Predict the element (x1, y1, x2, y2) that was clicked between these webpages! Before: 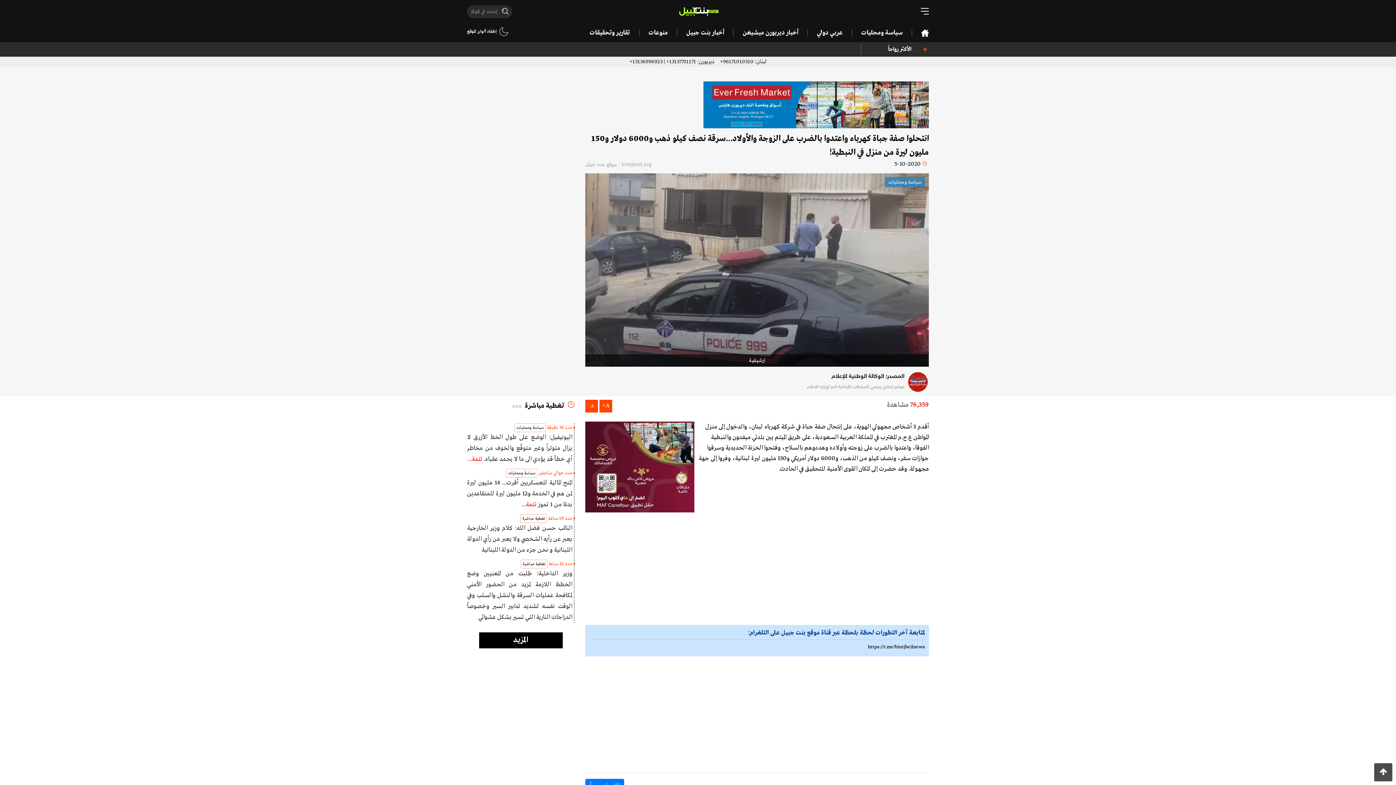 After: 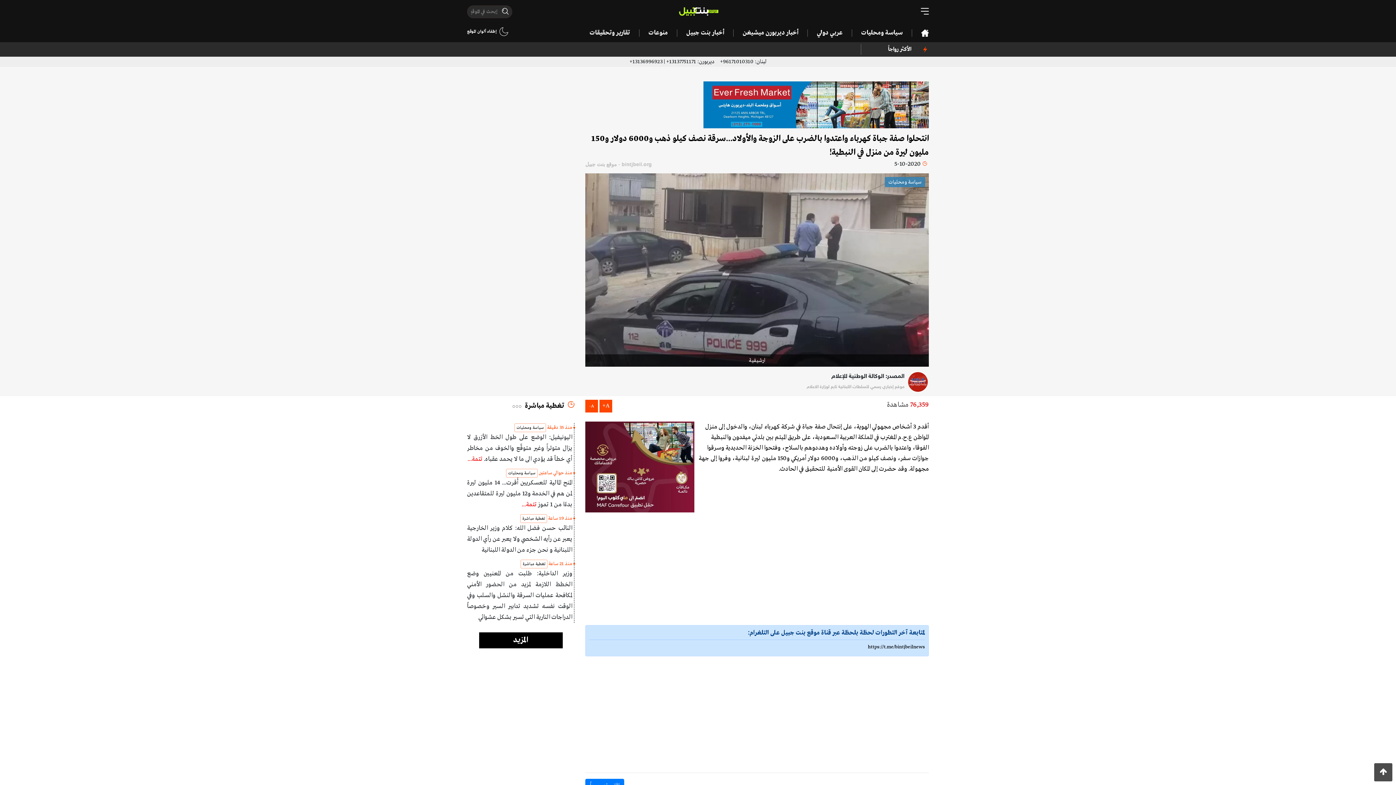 Action: bbox: (585, 463, 694, 470)